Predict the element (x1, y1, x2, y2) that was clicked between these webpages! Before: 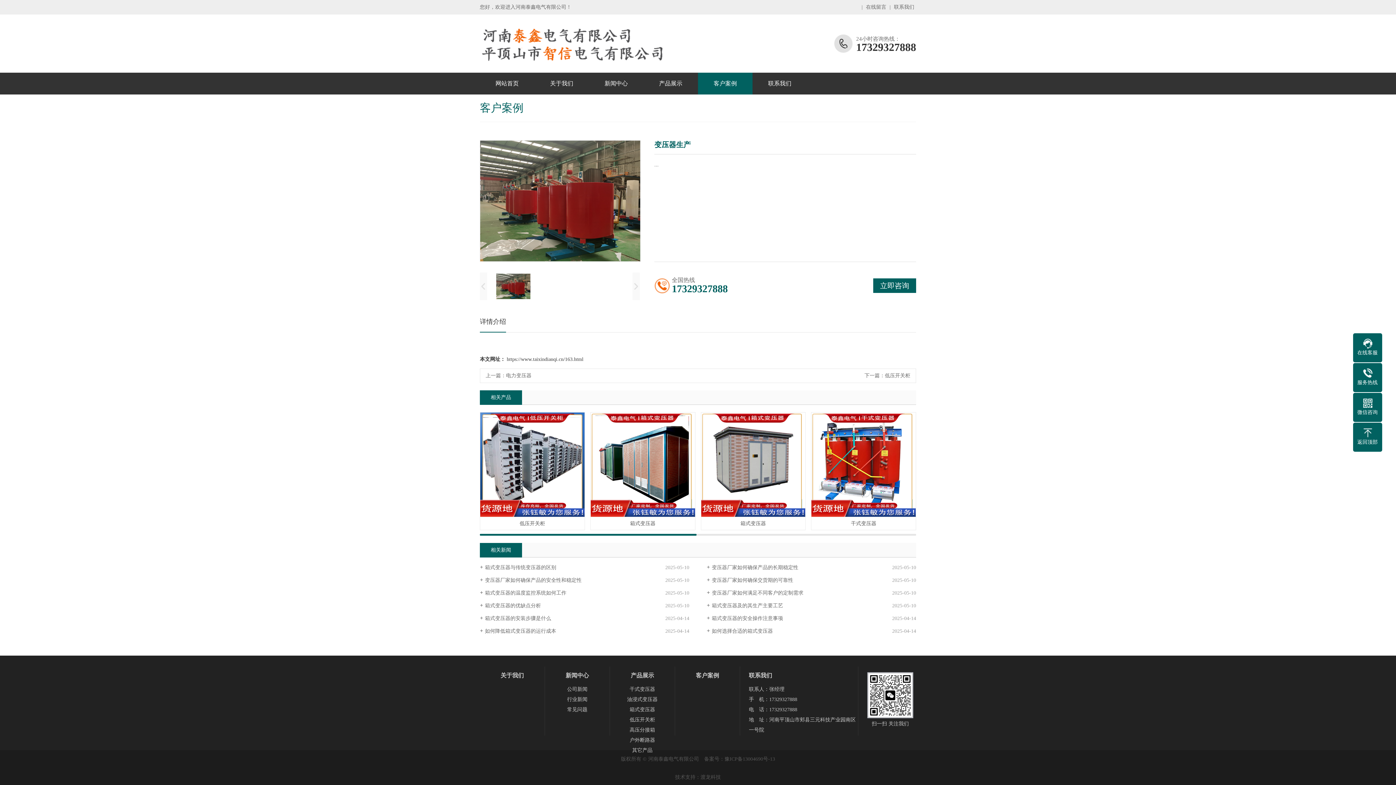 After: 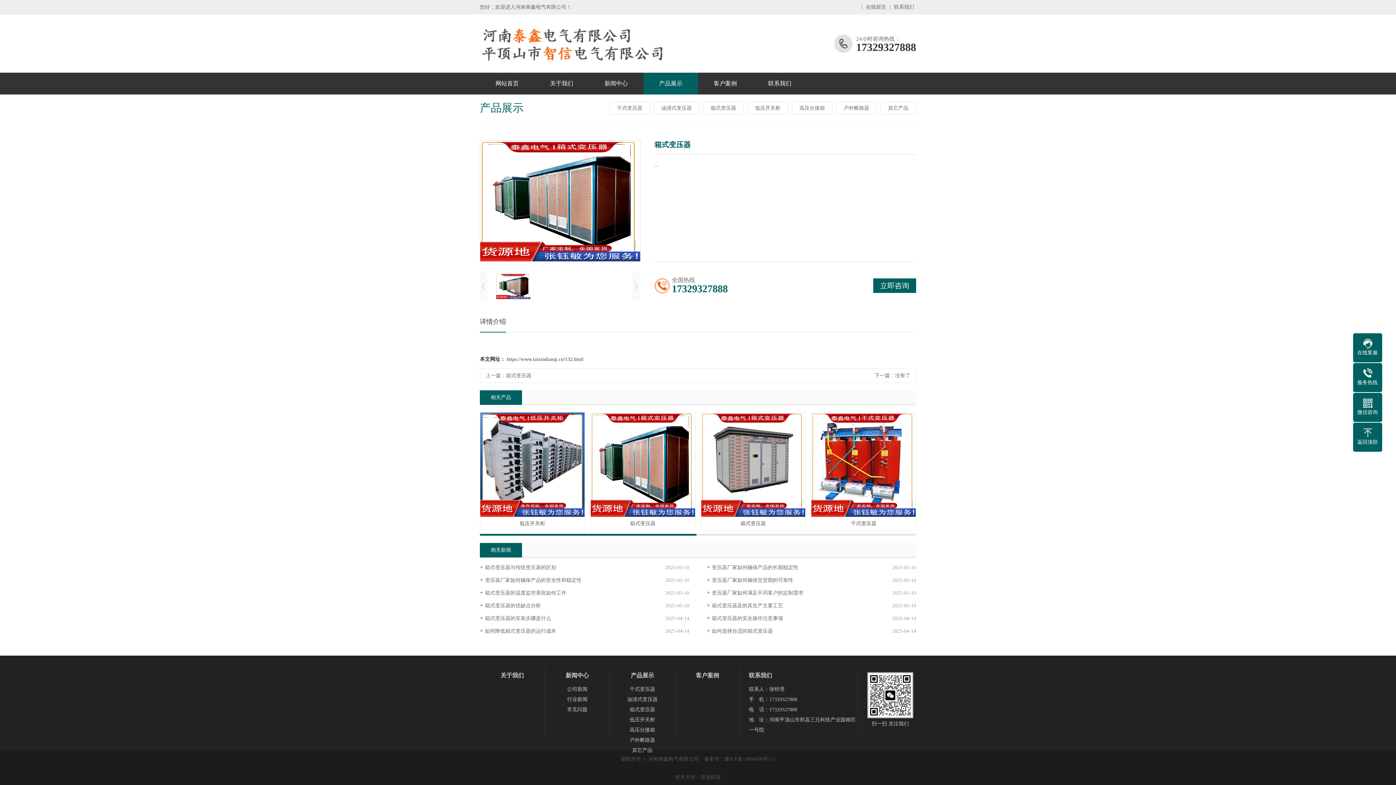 Action: bbox: (590, 412, 695, 530) label: 箱式变压器